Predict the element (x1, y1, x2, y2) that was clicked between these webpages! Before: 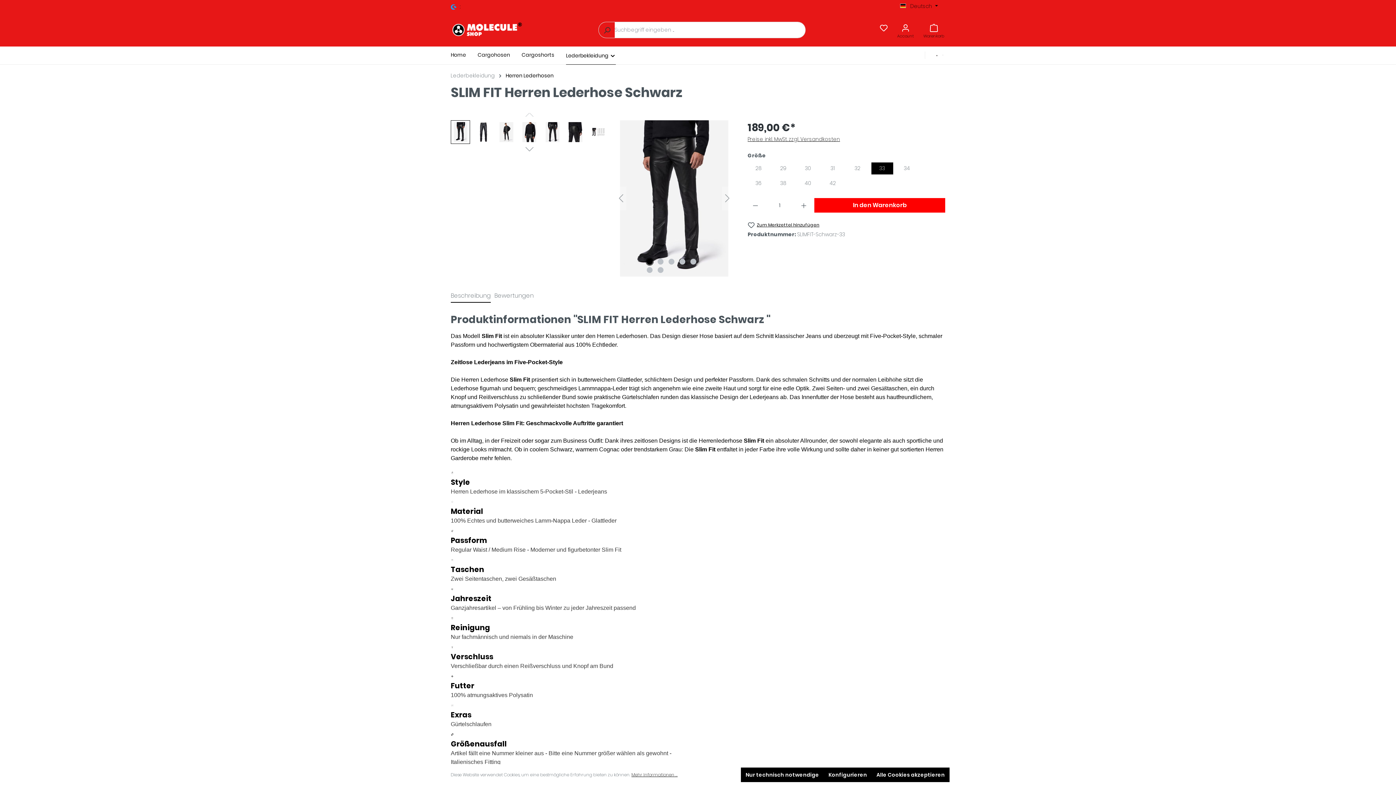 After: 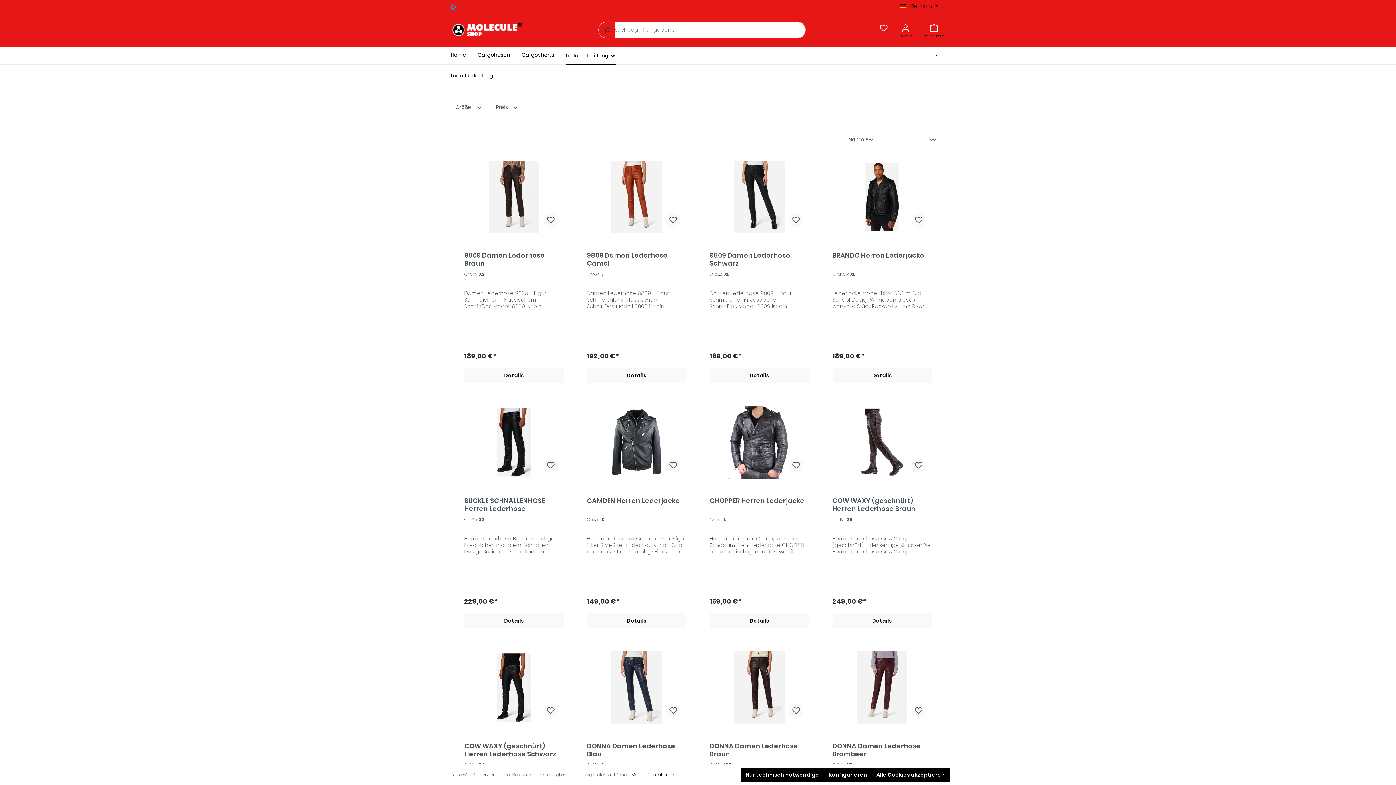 Action: bbox: (566, 46, 627, 64) label: Lederbekleidung 